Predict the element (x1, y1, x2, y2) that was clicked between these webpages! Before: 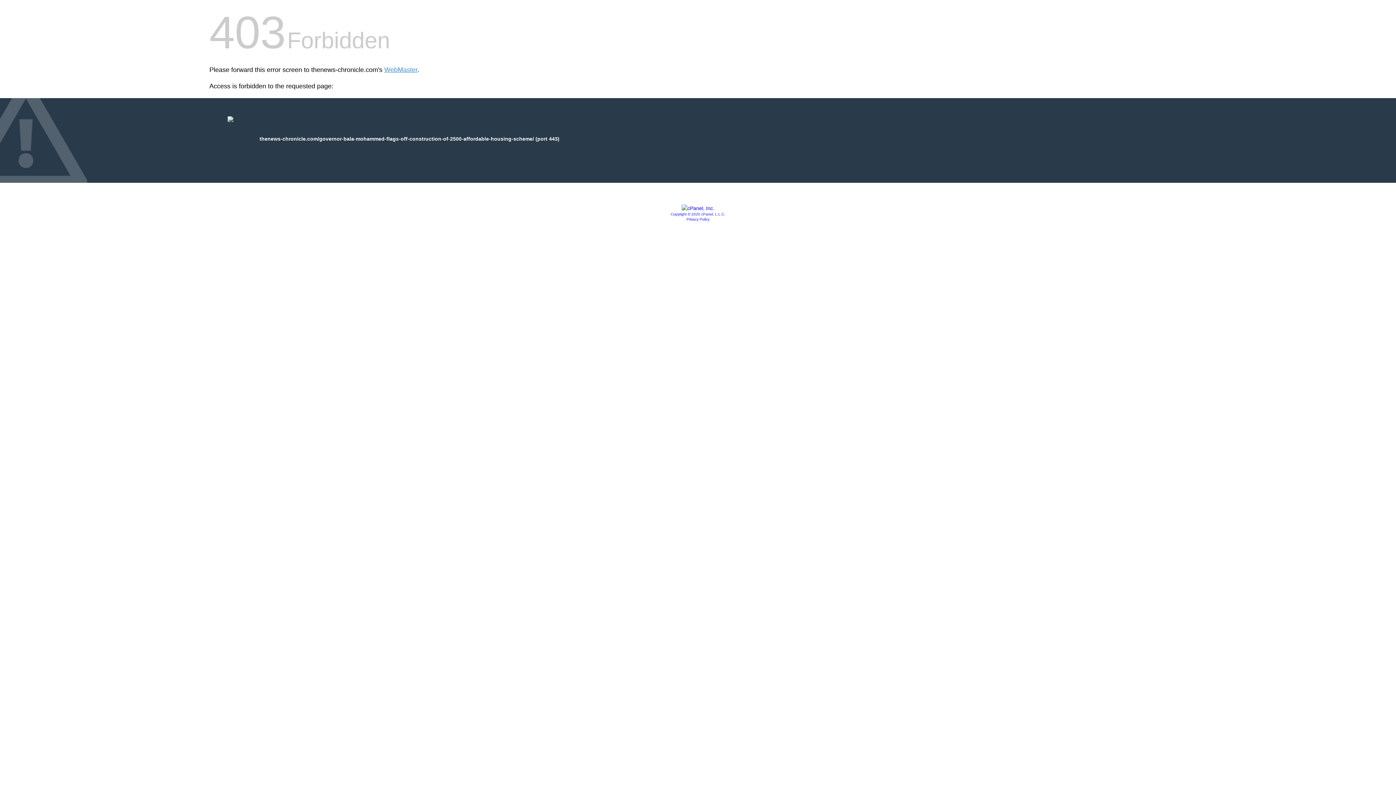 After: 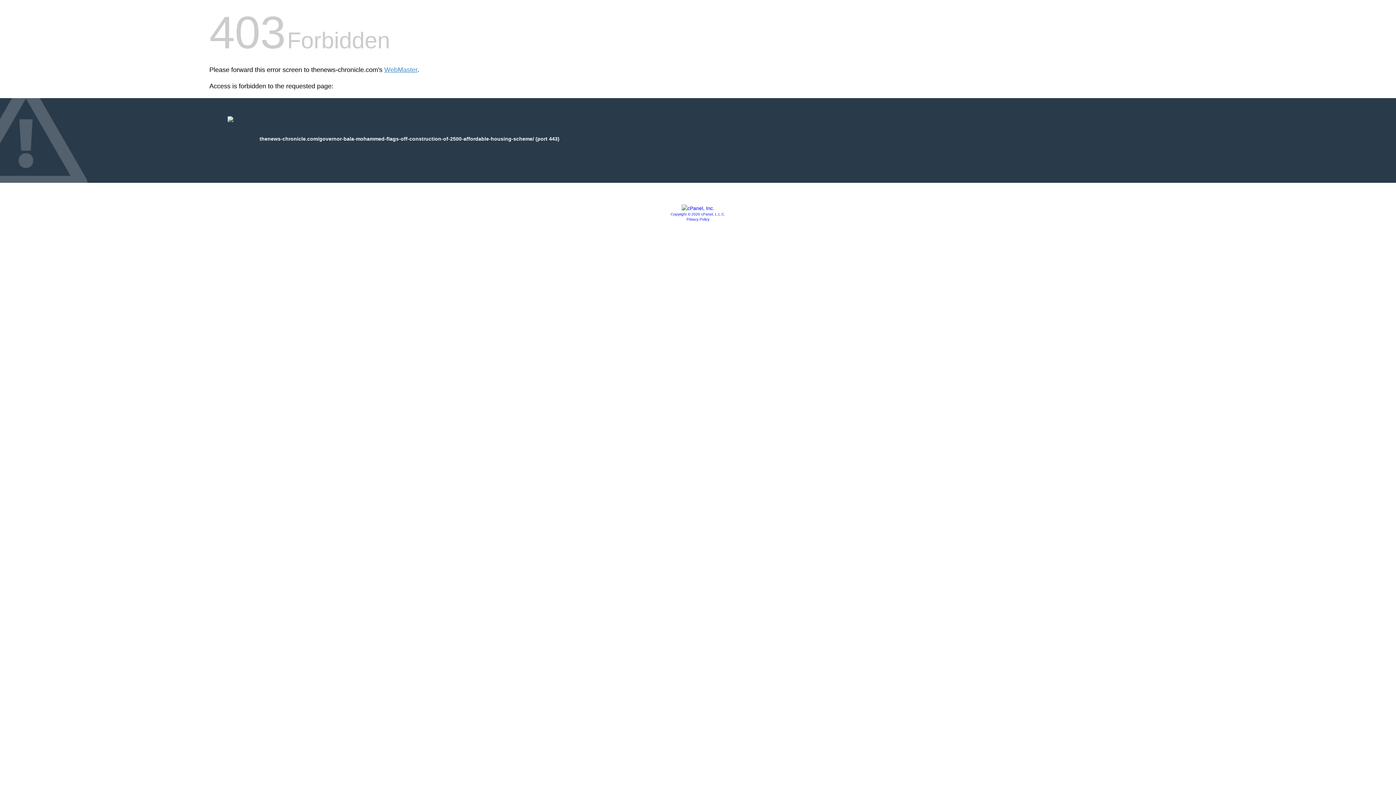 Action: bbox: (681, 205, 714, 211)